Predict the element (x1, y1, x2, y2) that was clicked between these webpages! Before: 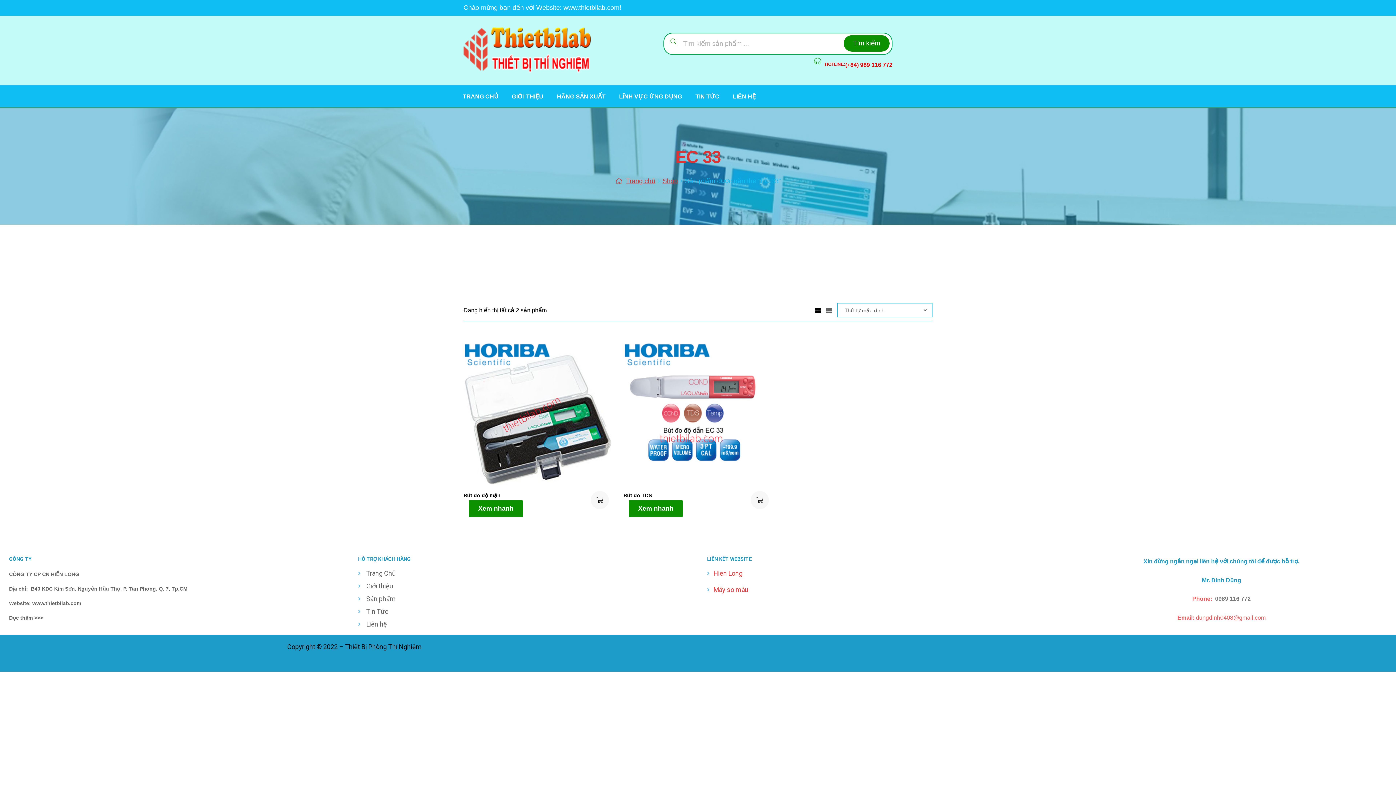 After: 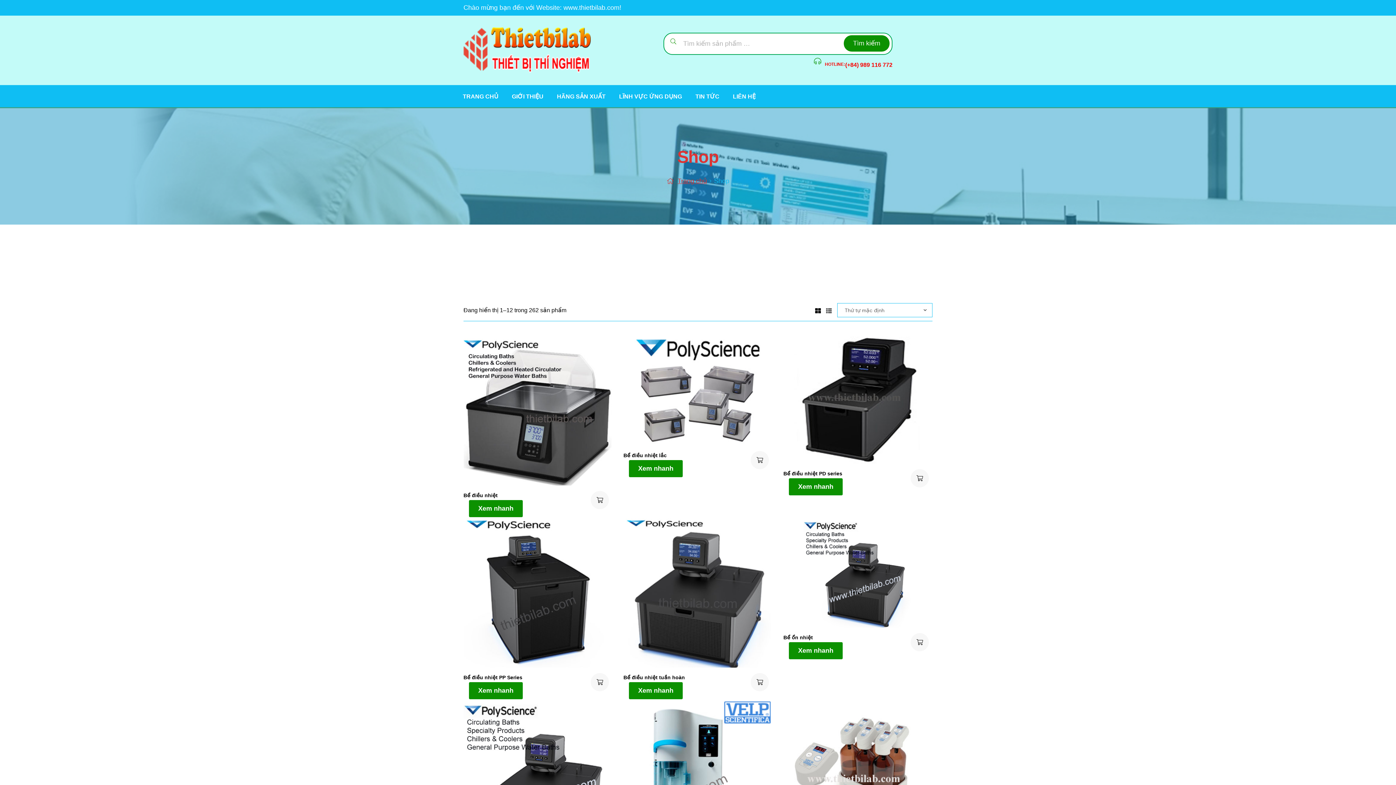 Action: label: Shop bbox: (662, 176, 677, 185)